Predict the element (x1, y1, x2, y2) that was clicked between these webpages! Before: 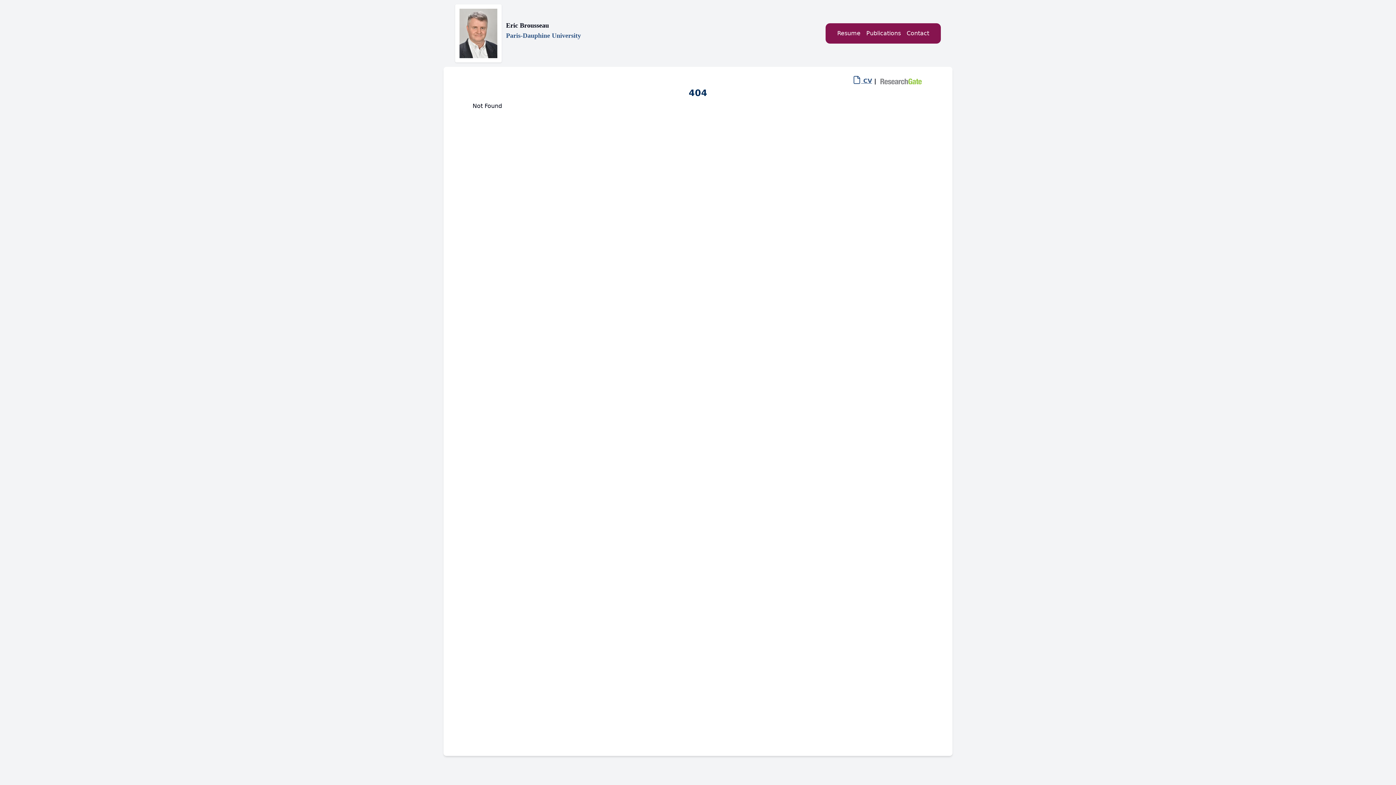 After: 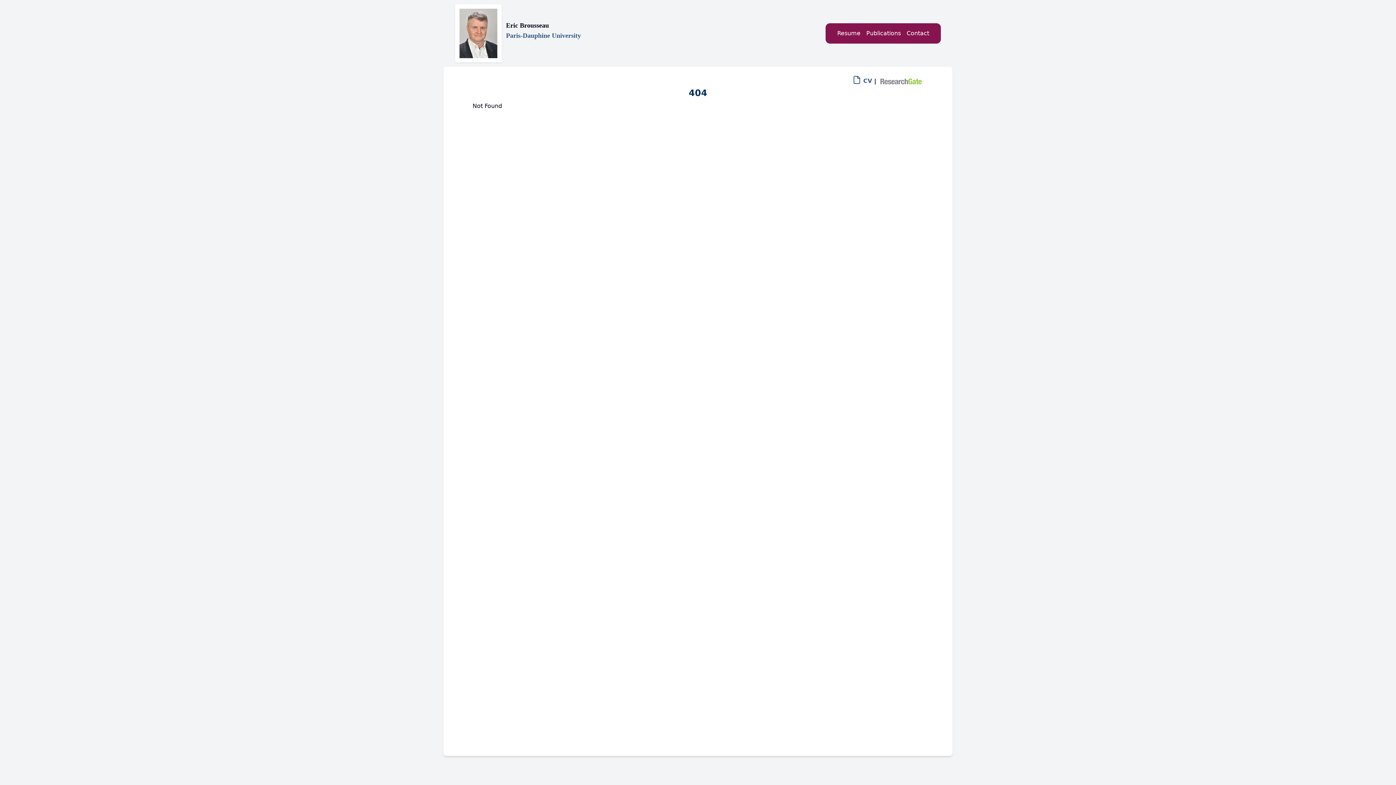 Action: bbox: (852, 77, 872, 84) label:  CV